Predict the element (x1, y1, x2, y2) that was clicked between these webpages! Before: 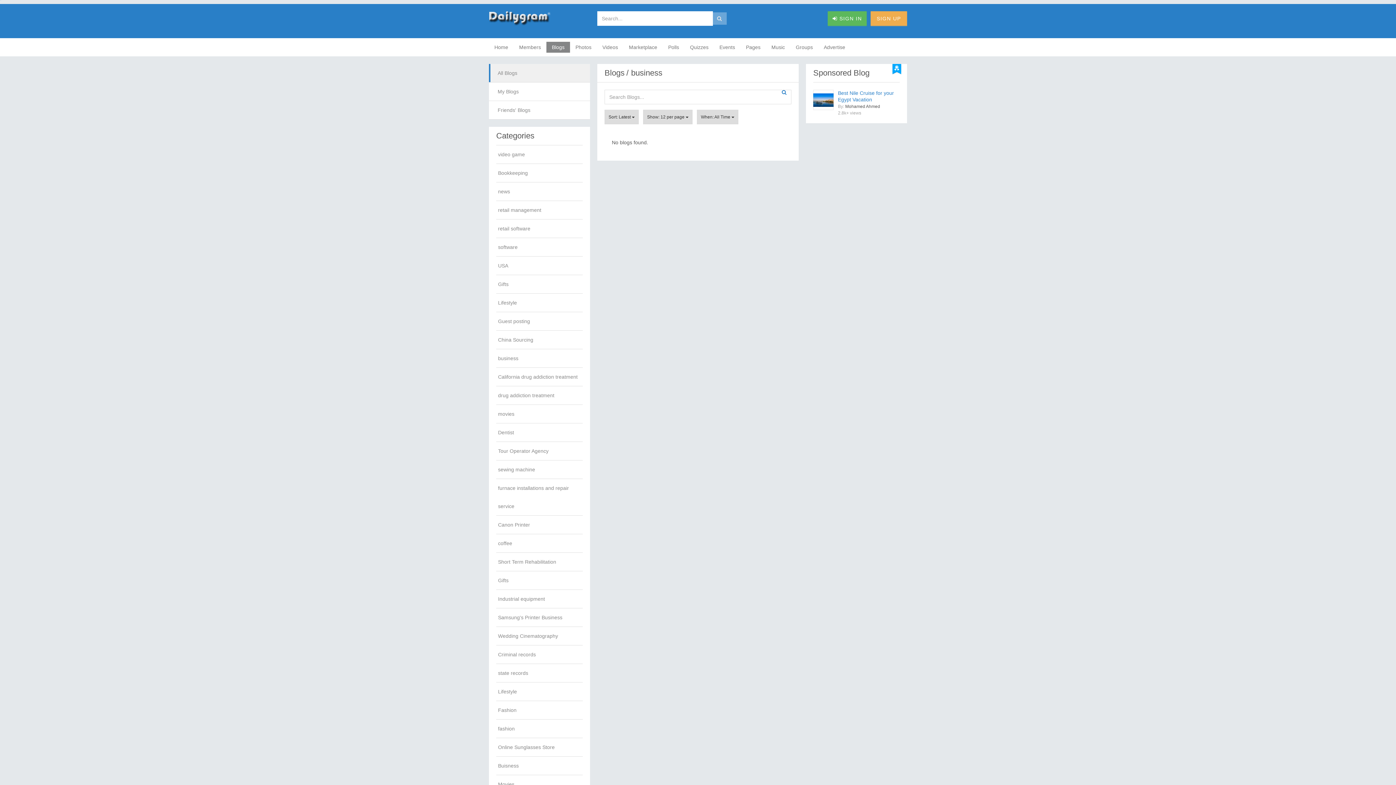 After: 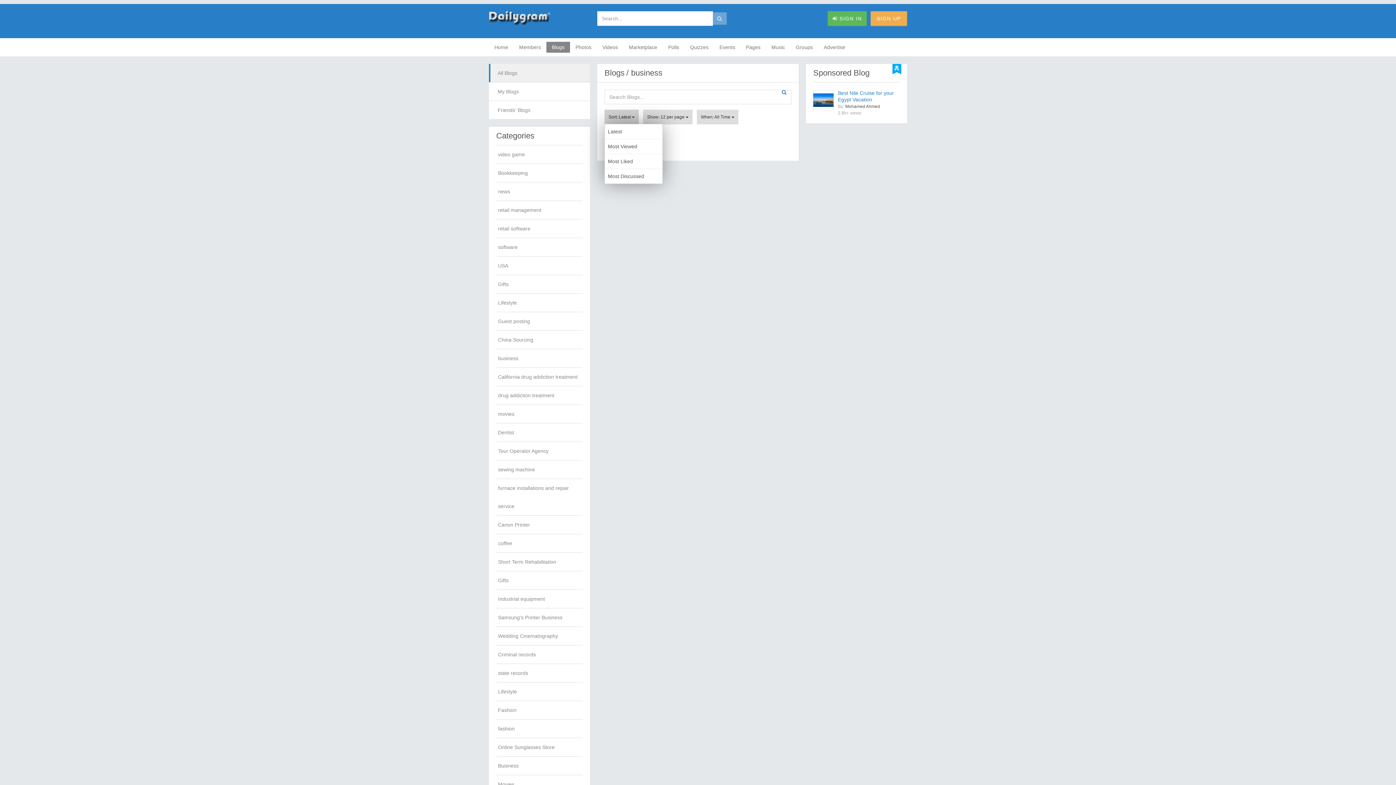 Action: label: Sort: Latest  bbox: (604, 109, 638, 124)